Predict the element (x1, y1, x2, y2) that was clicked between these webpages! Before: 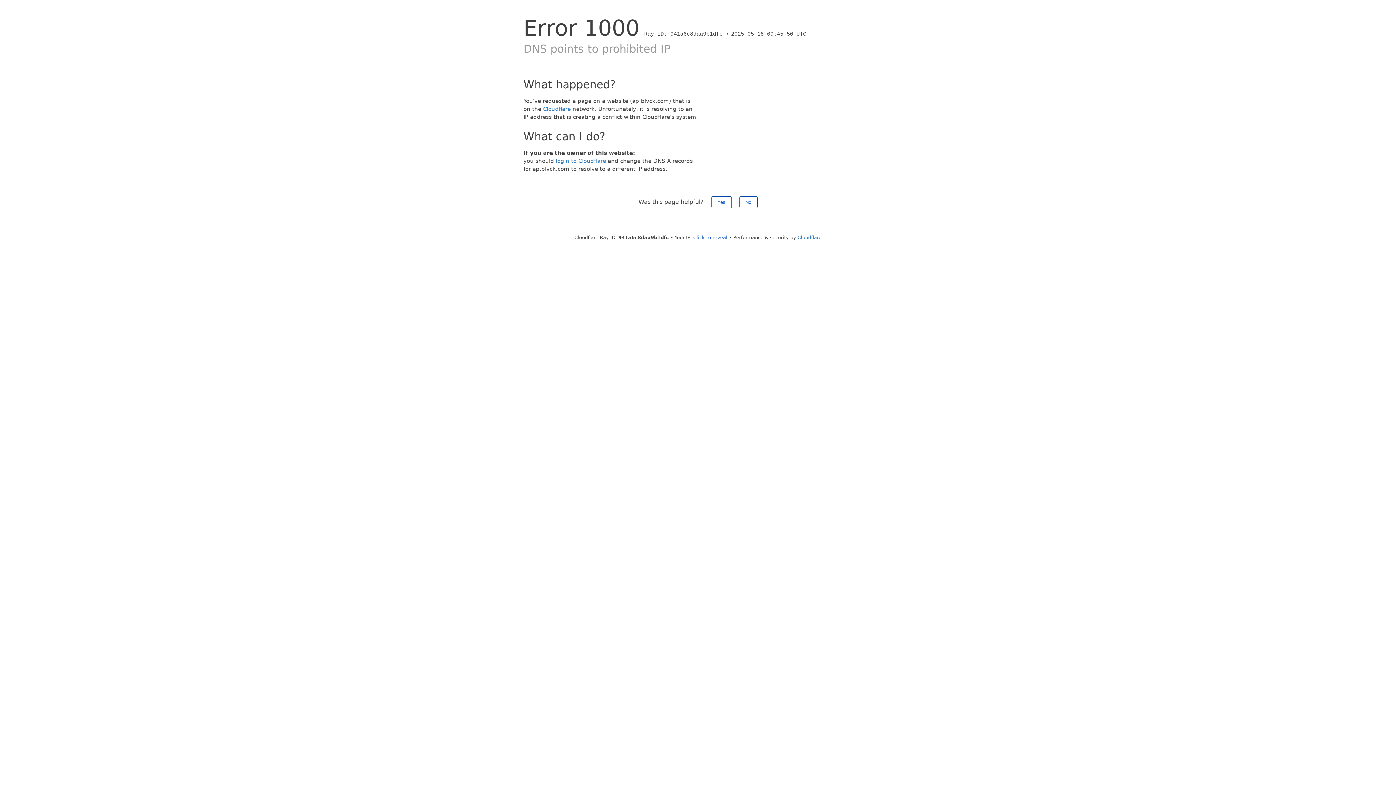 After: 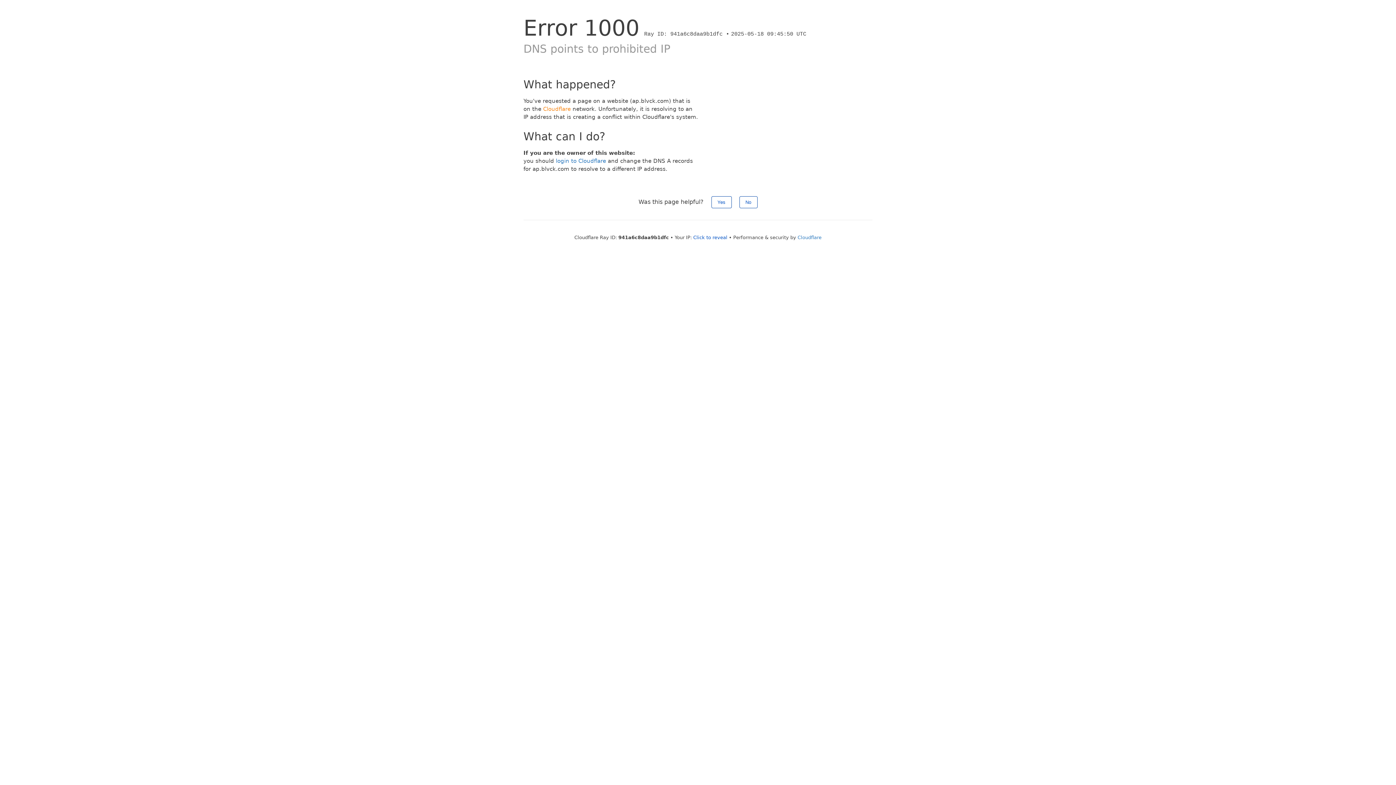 Action: bbox: (543, 105, 570, 112) label: Cloudflare